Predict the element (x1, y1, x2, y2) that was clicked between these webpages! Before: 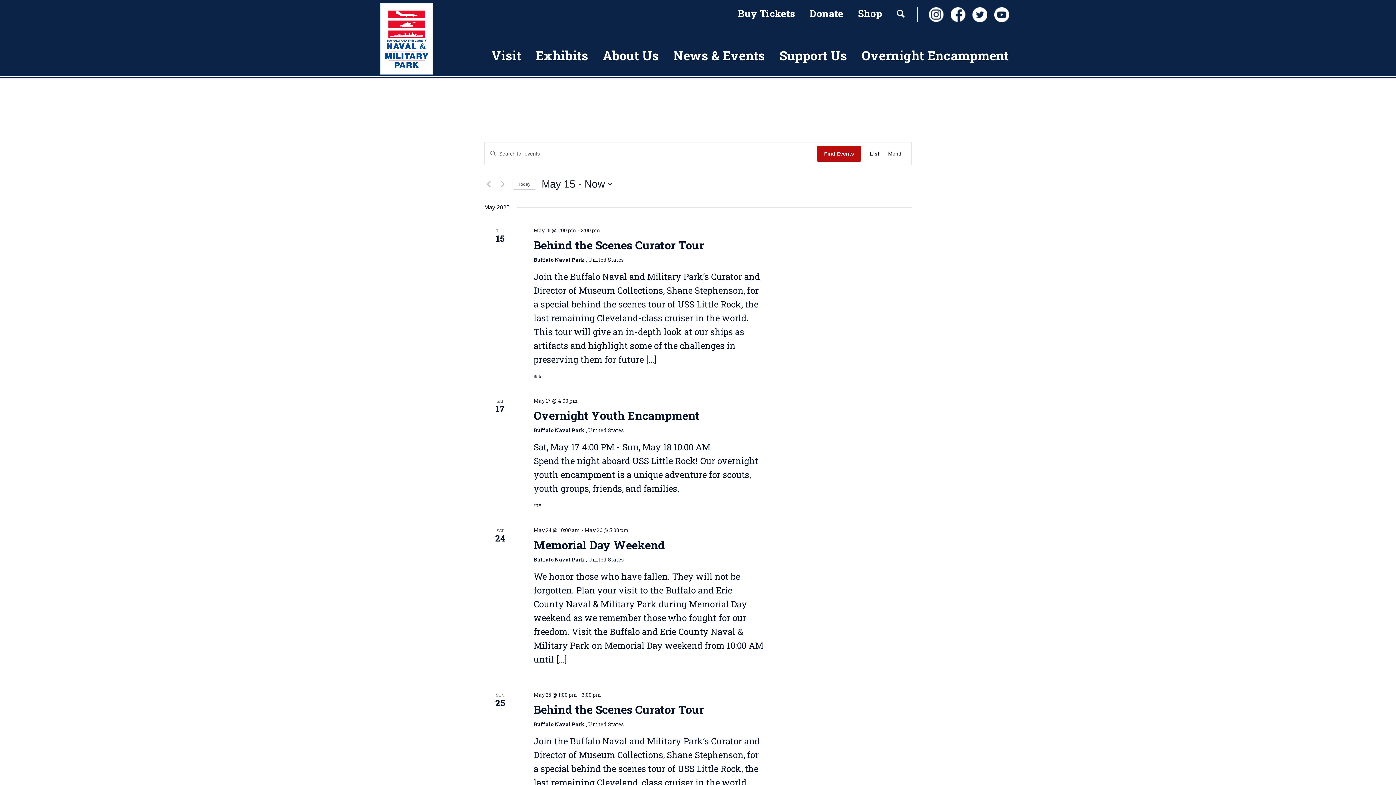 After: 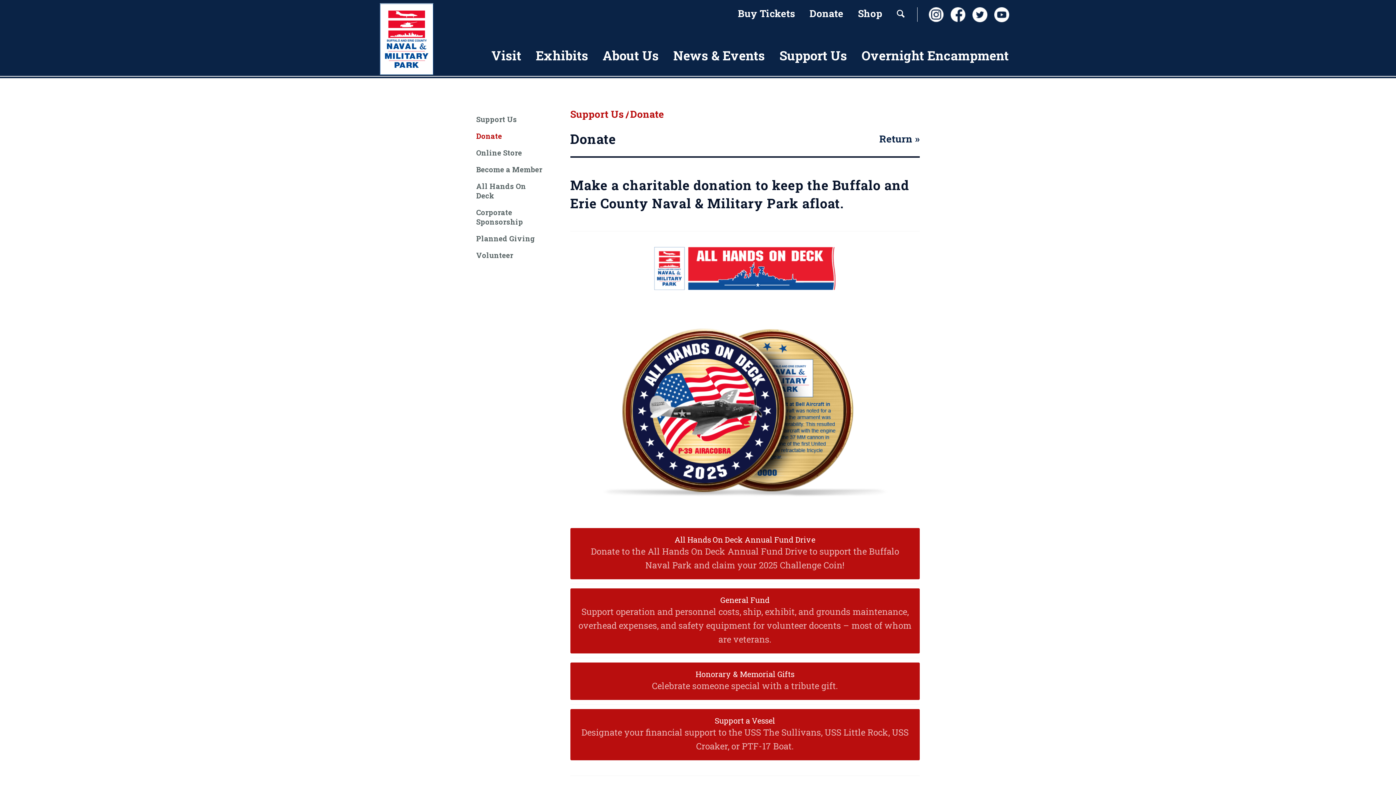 Action: bbox: (809, 4, 843, 22) label: Donate